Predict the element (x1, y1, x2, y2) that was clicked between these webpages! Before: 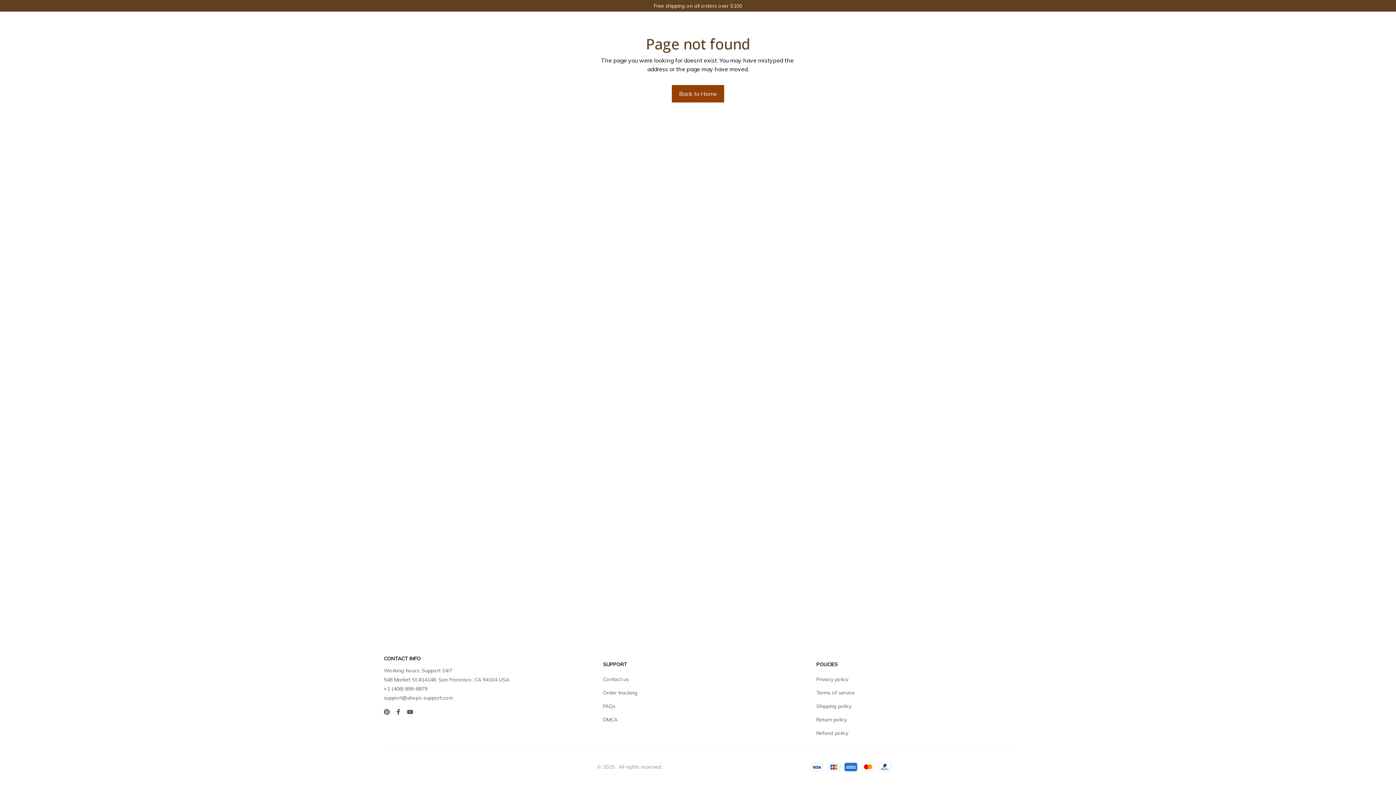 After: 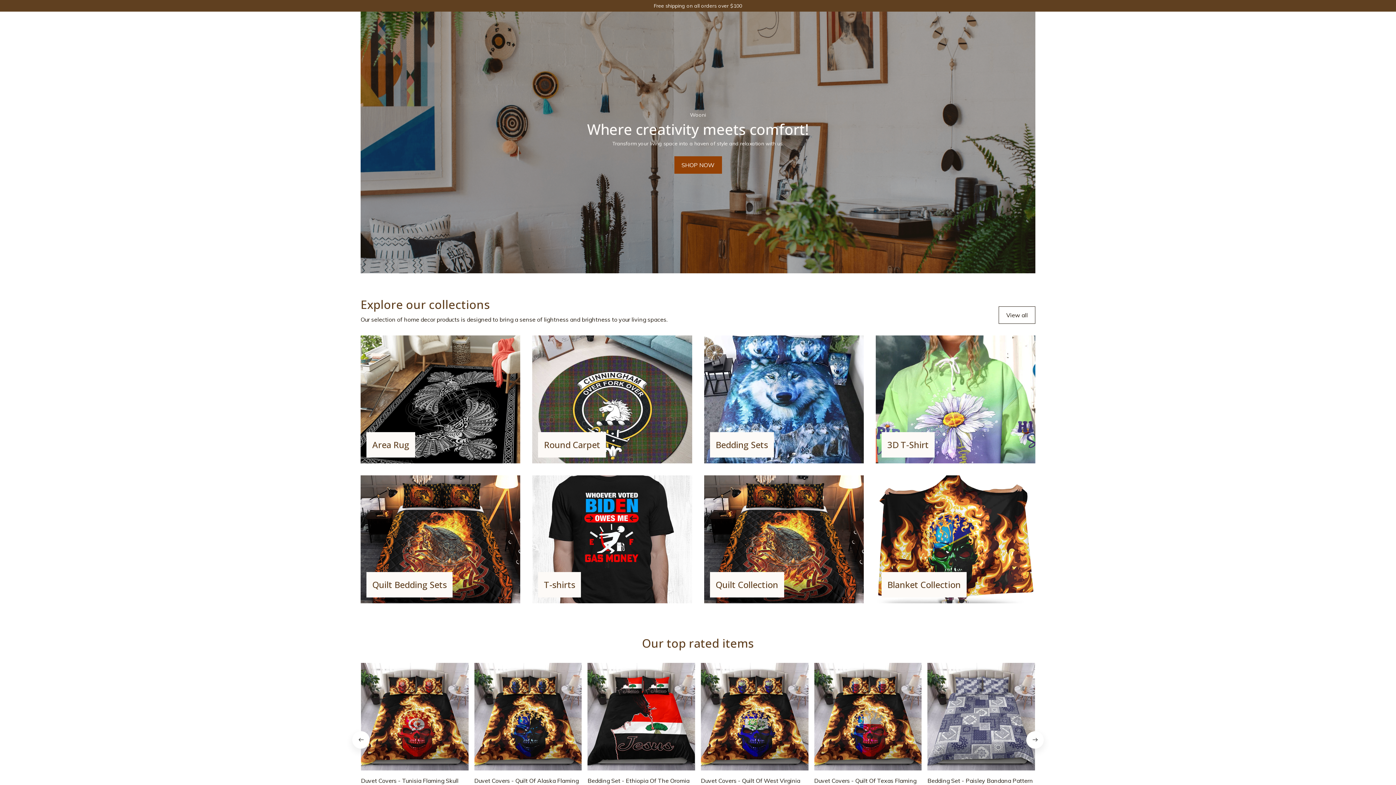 Action: label: Back to Home bbox: (672, 85, 724, 102)